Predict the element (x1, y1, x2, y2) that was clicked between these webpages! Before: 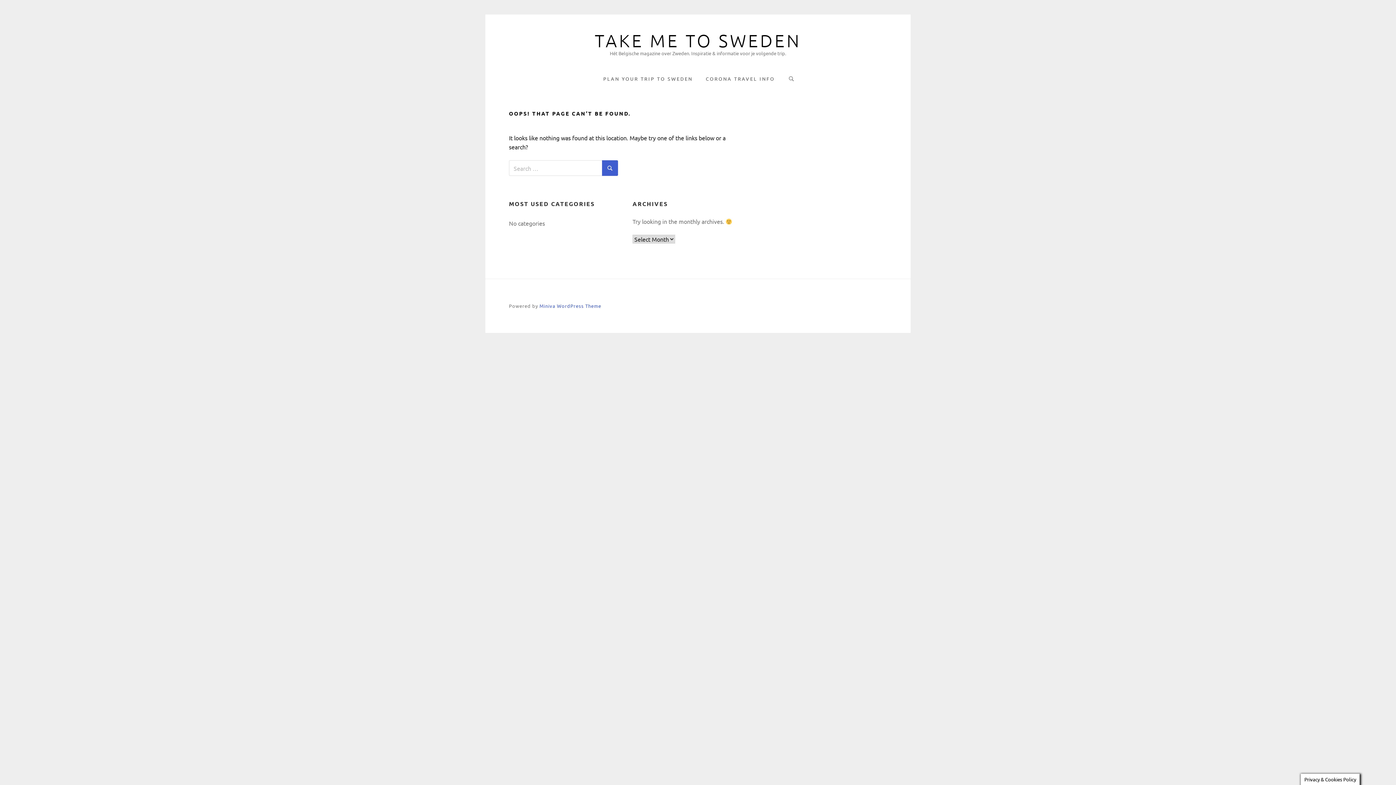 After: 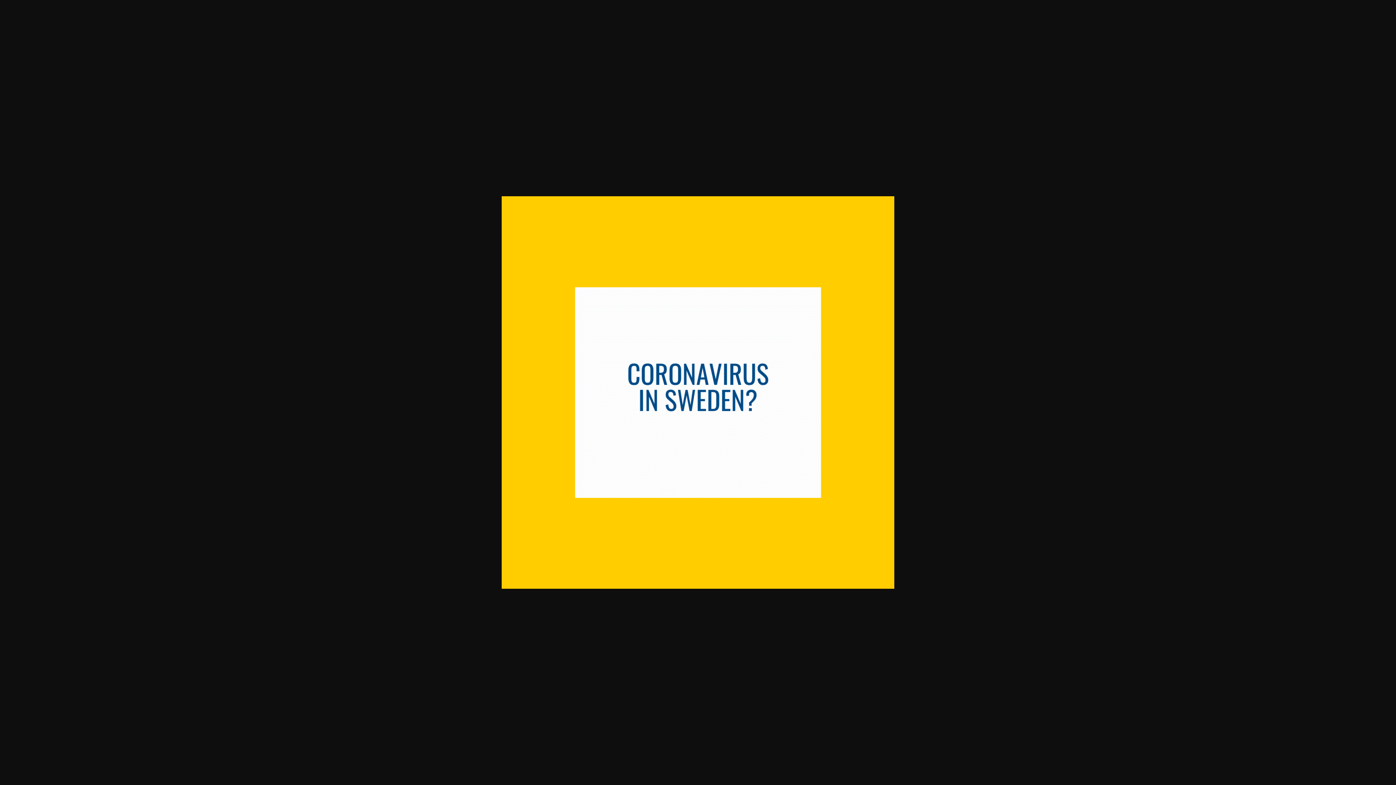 Action: label: CORONA TRAVEL INFO bbox: (702, 74, 778, 83)